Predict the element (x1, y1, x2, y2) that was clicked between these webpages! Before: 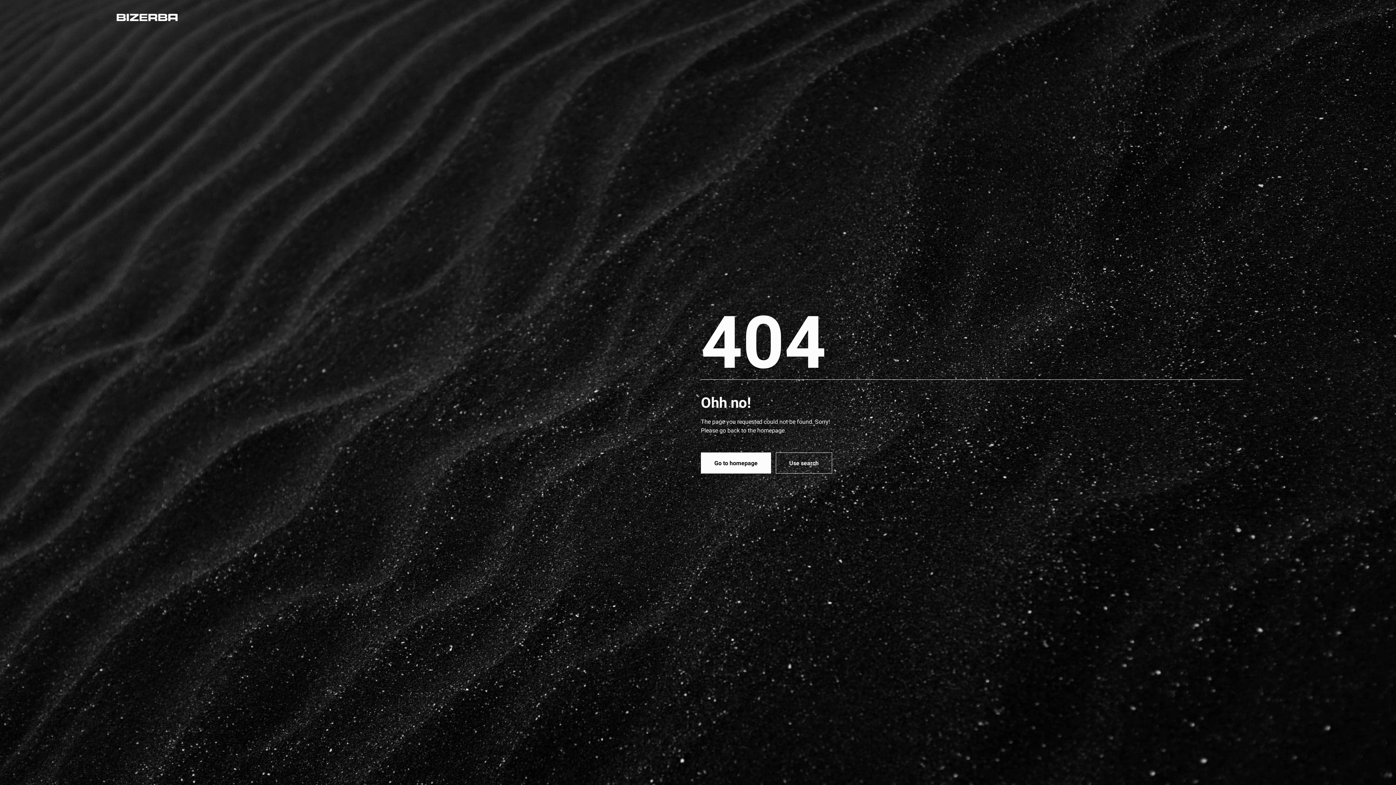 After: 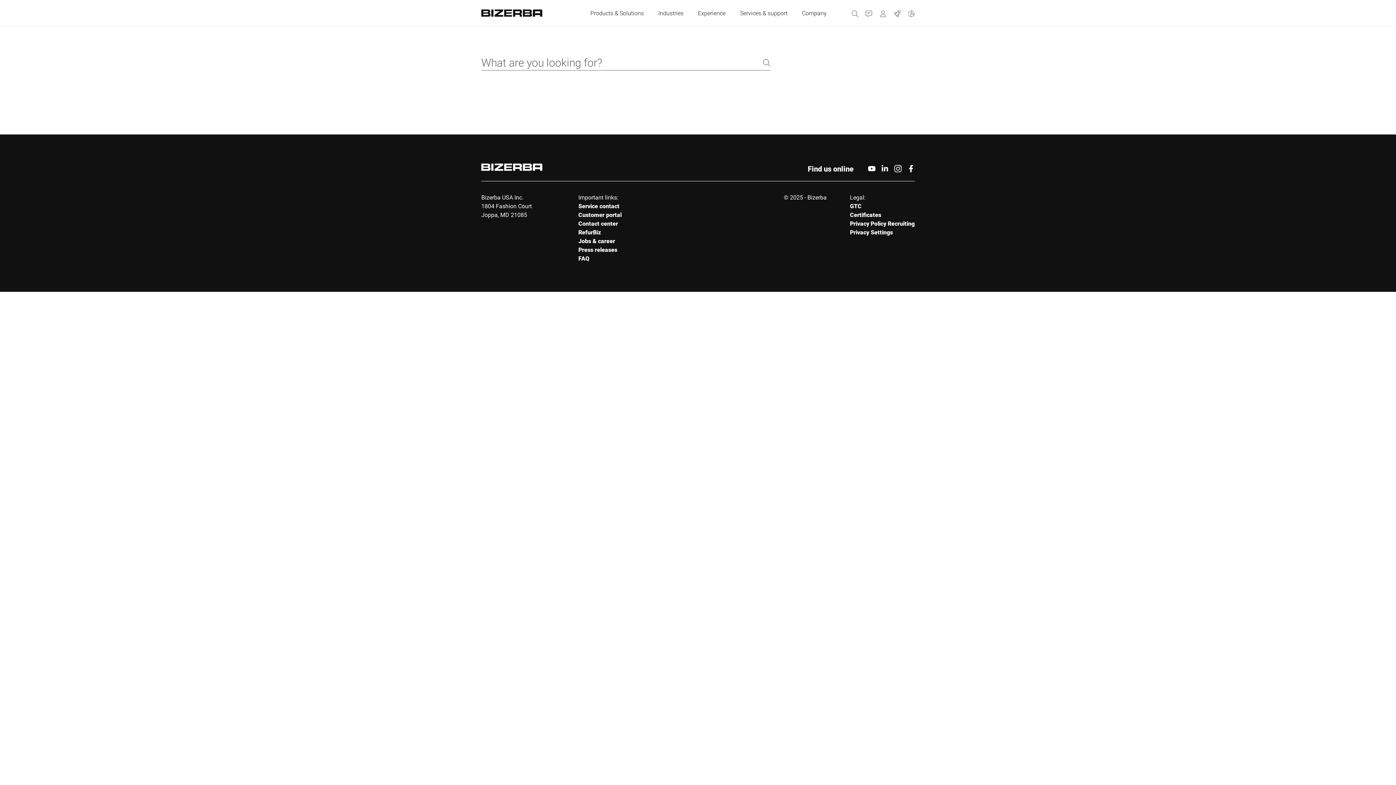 Action: bbox: (775, 452, 832, 473) label: Use search